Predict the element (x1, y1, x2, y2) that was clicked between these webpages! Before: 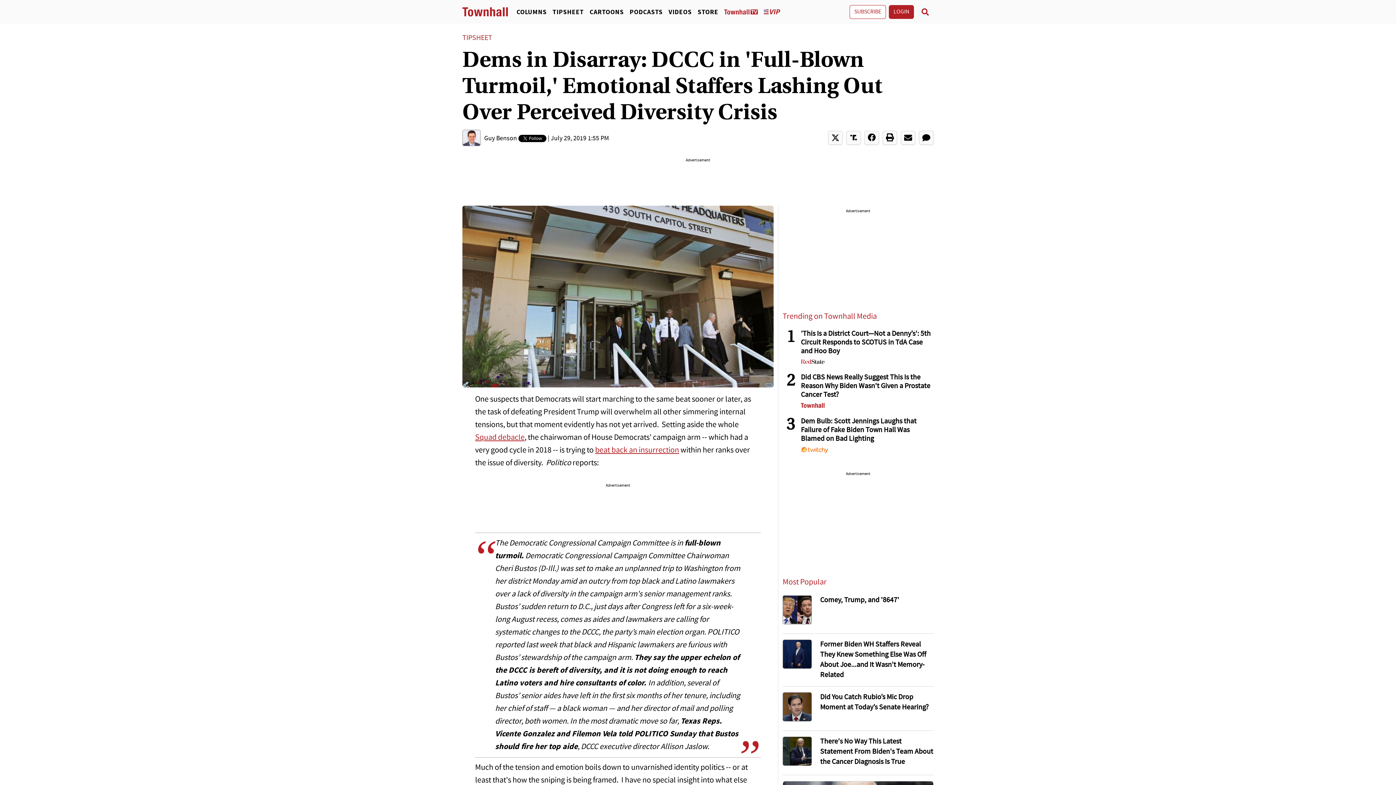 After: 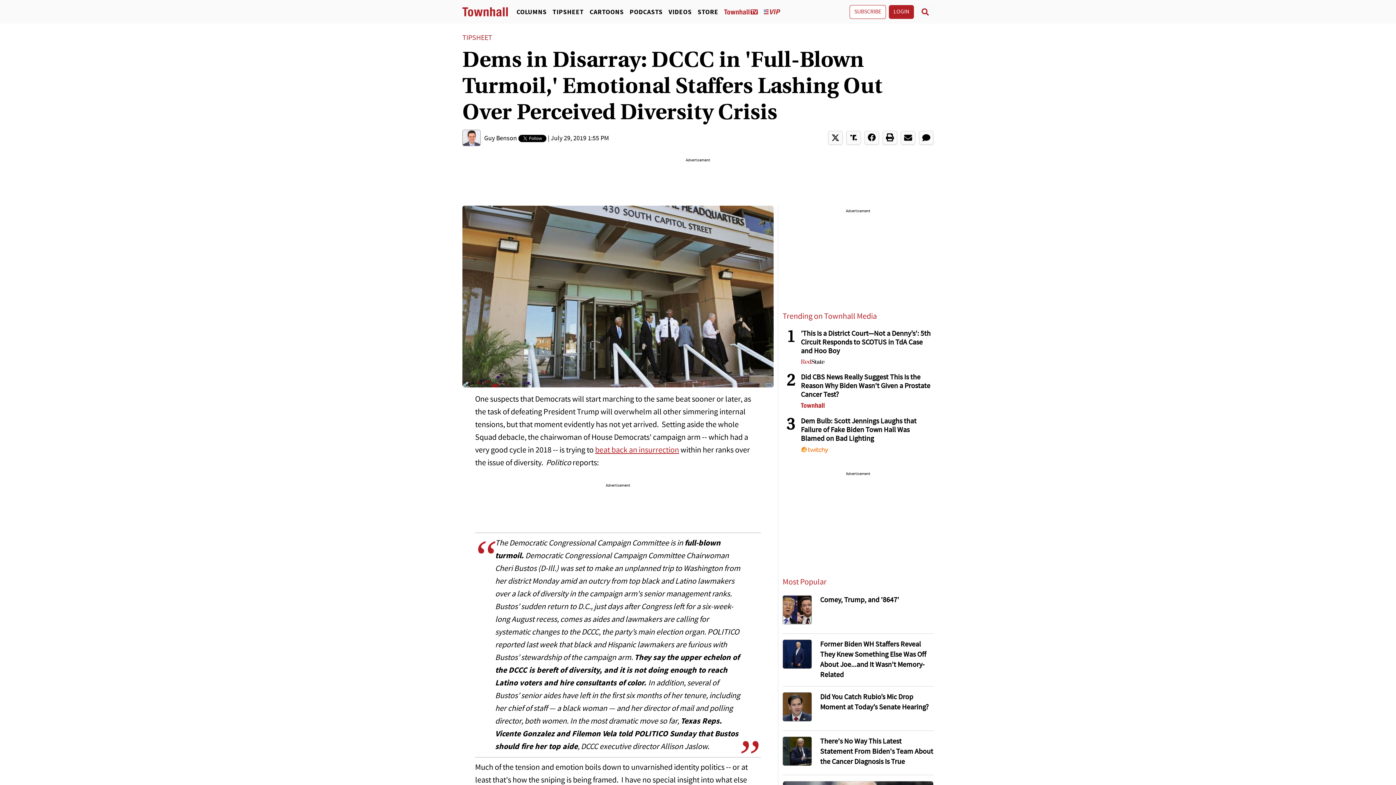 Action: label: Squad debacle bbox: (475, 433, 524, 442)